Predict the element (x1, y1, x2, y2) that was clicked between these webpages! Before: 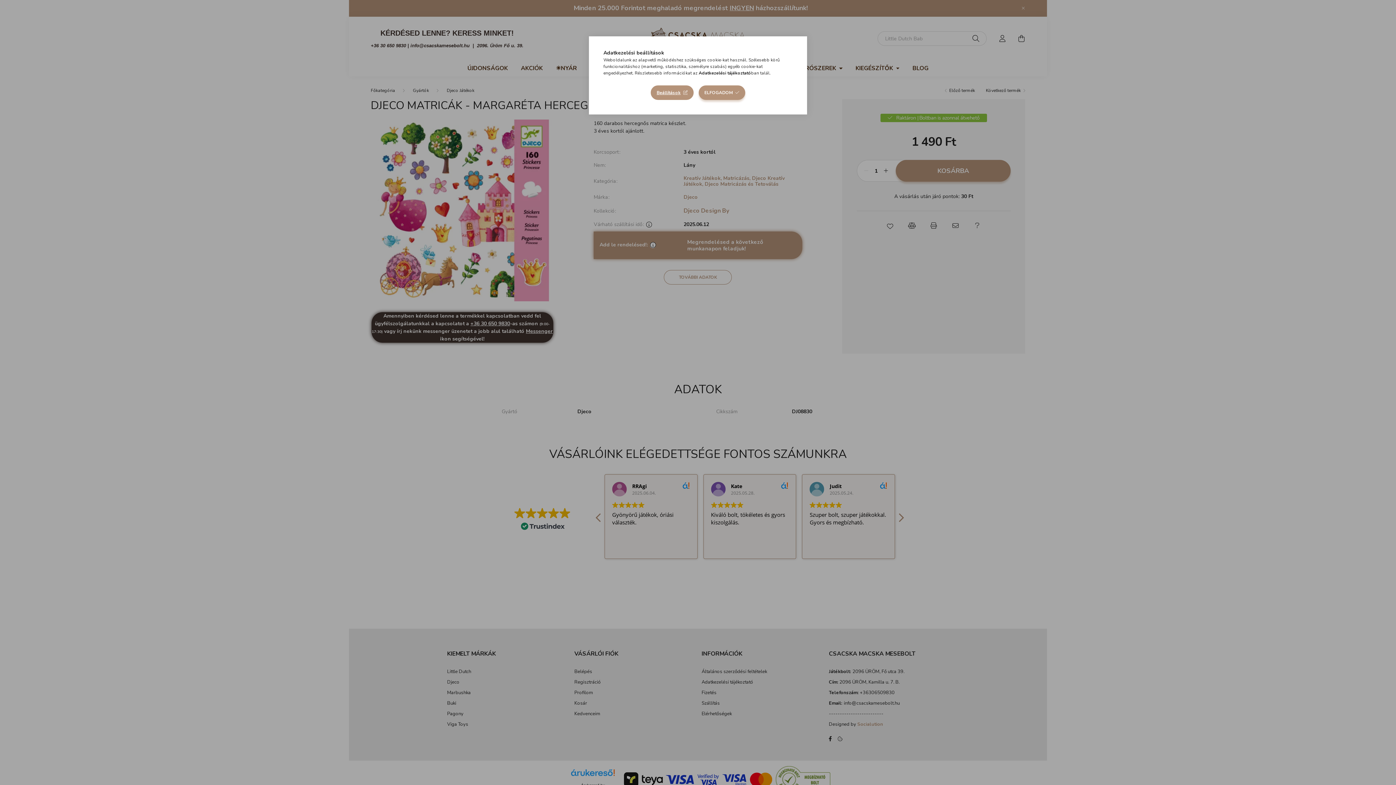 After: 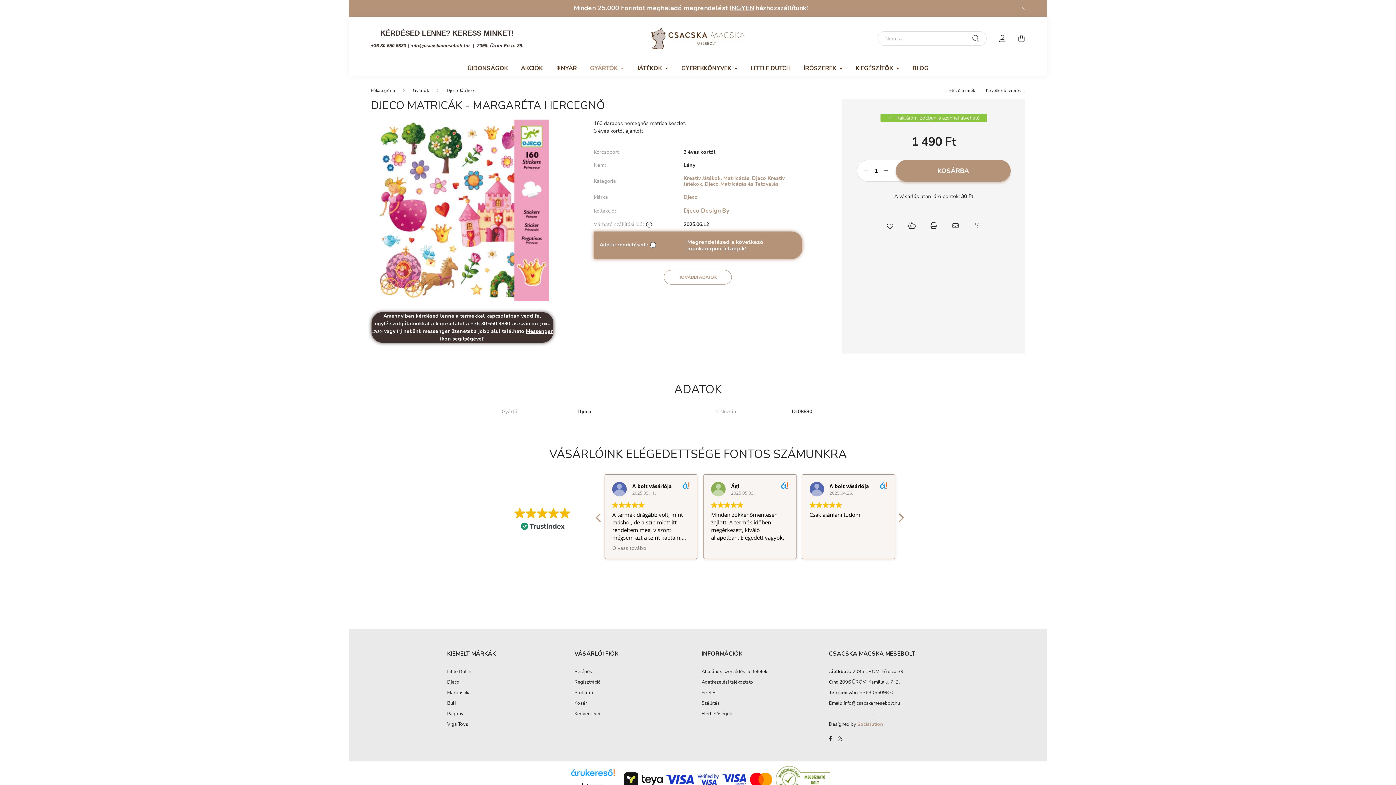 Action: bbox: (698, 85, 745, 100) label: ELFOGADOM